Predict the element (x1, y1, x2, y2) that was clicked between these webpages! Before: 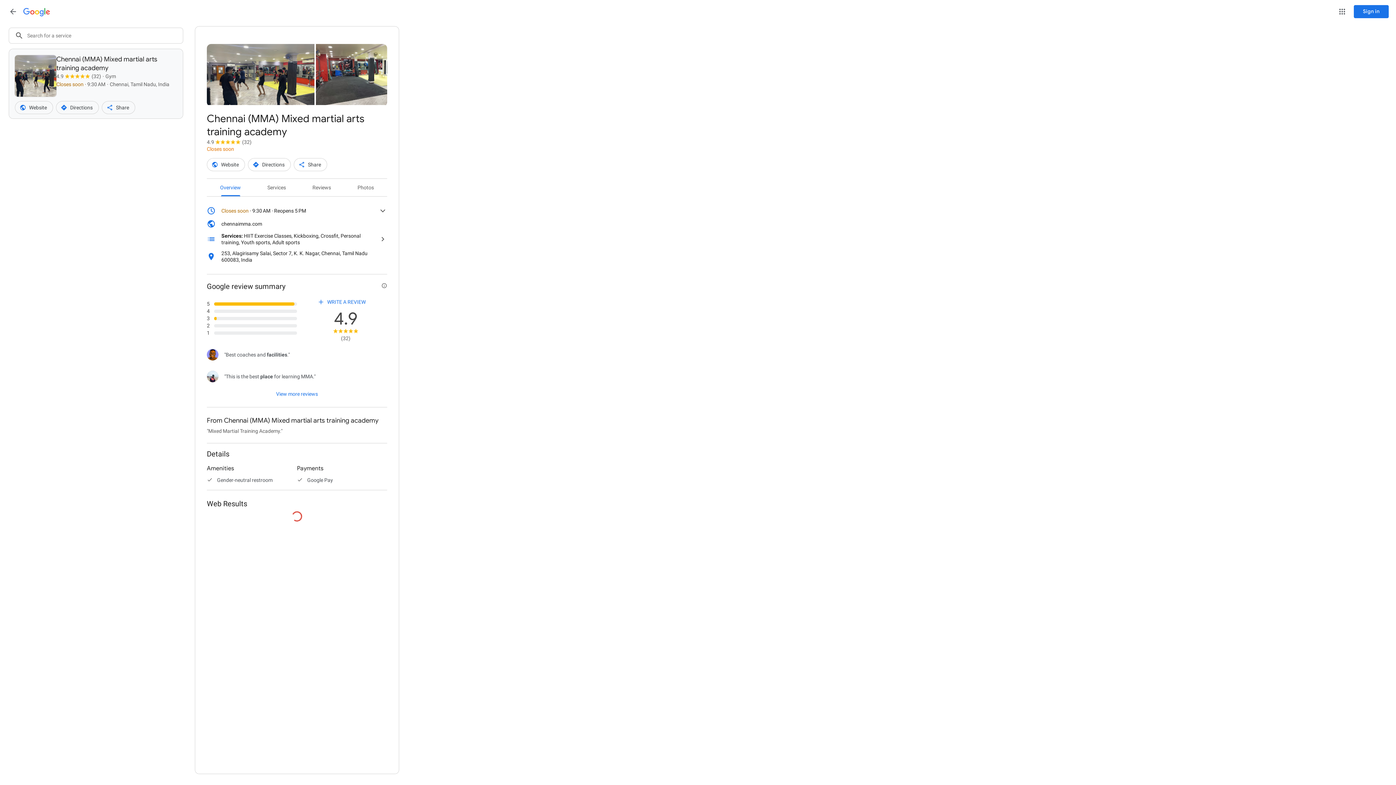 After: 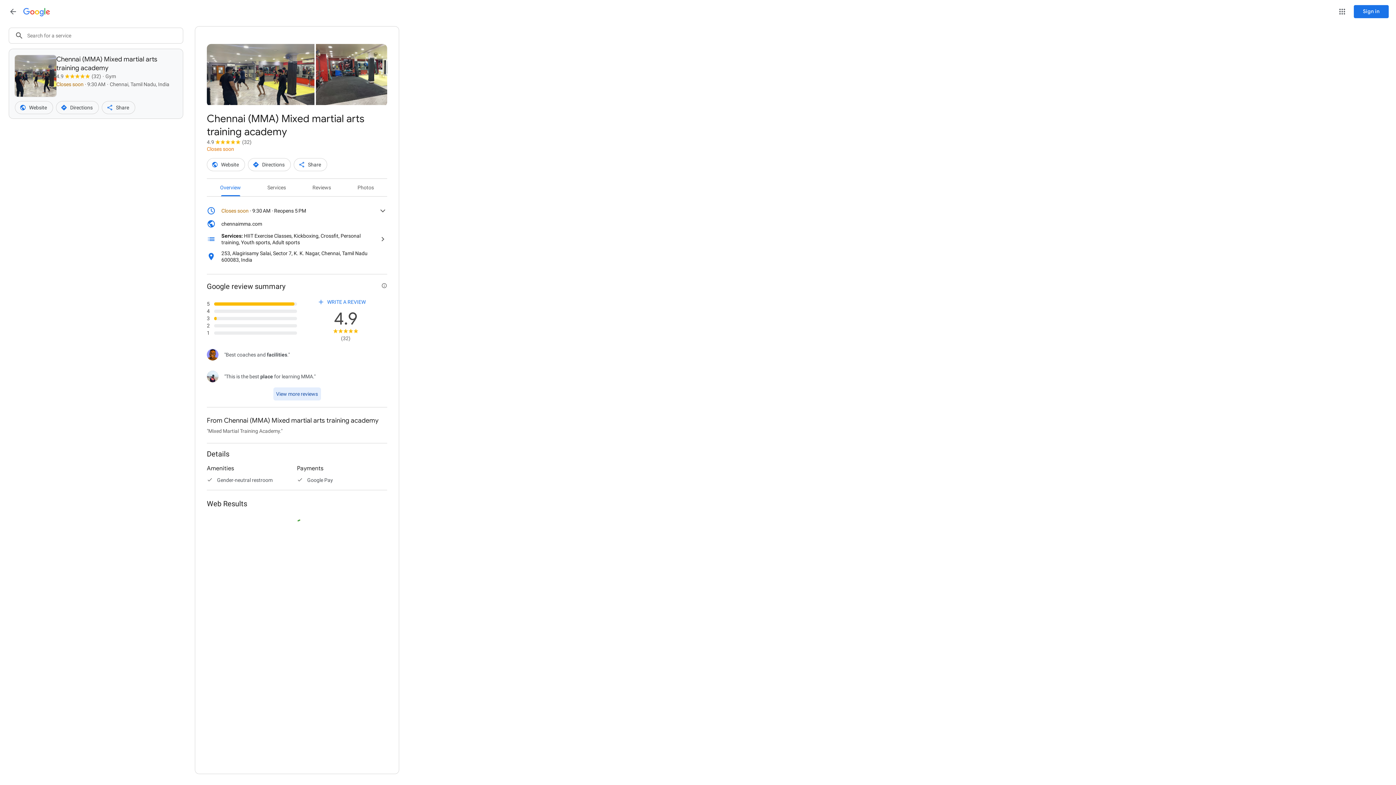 Action: bbox: (273, 387, 320, 400) label: View more reviews